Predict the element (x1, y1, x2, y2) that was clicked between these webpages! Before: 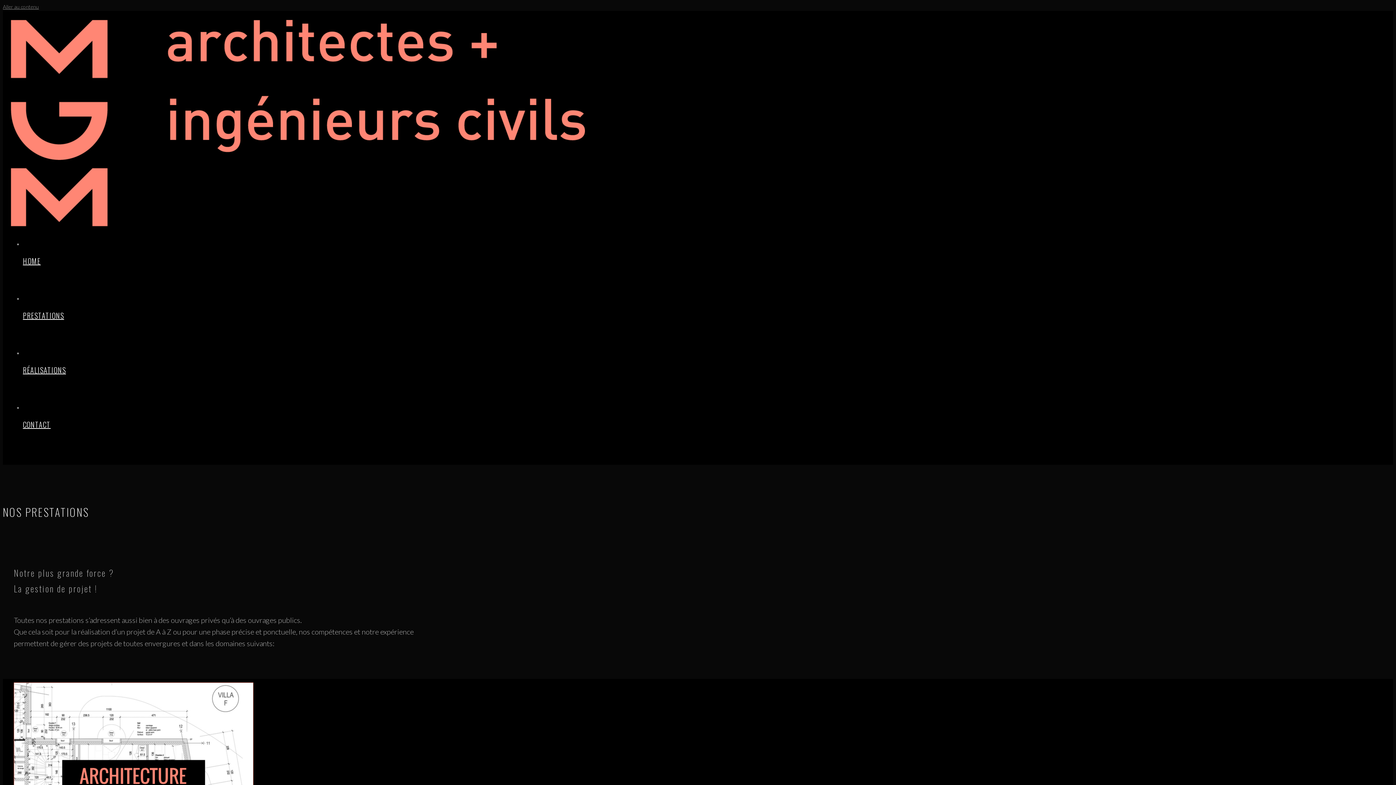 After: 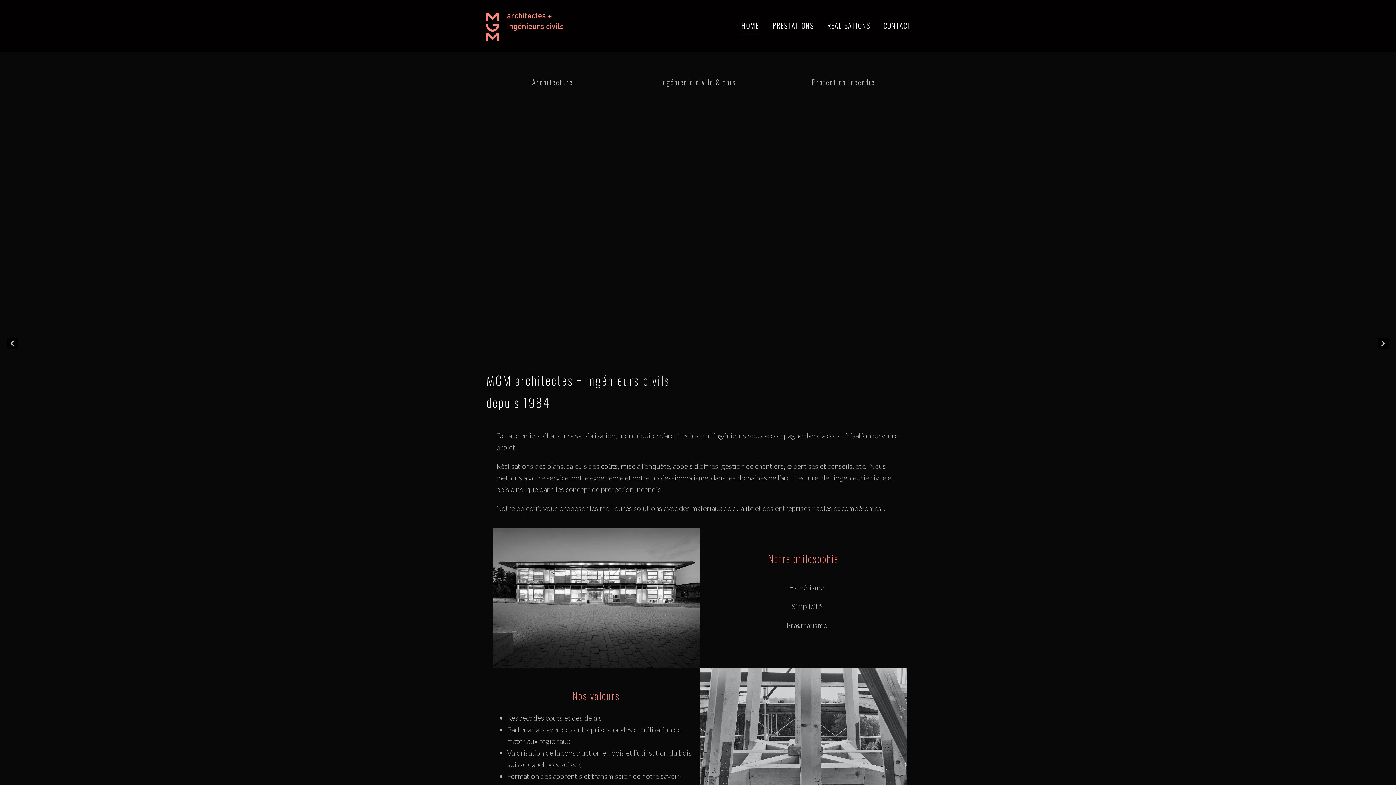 Action: bbox: (22, 252, 361, 270) label: HOME